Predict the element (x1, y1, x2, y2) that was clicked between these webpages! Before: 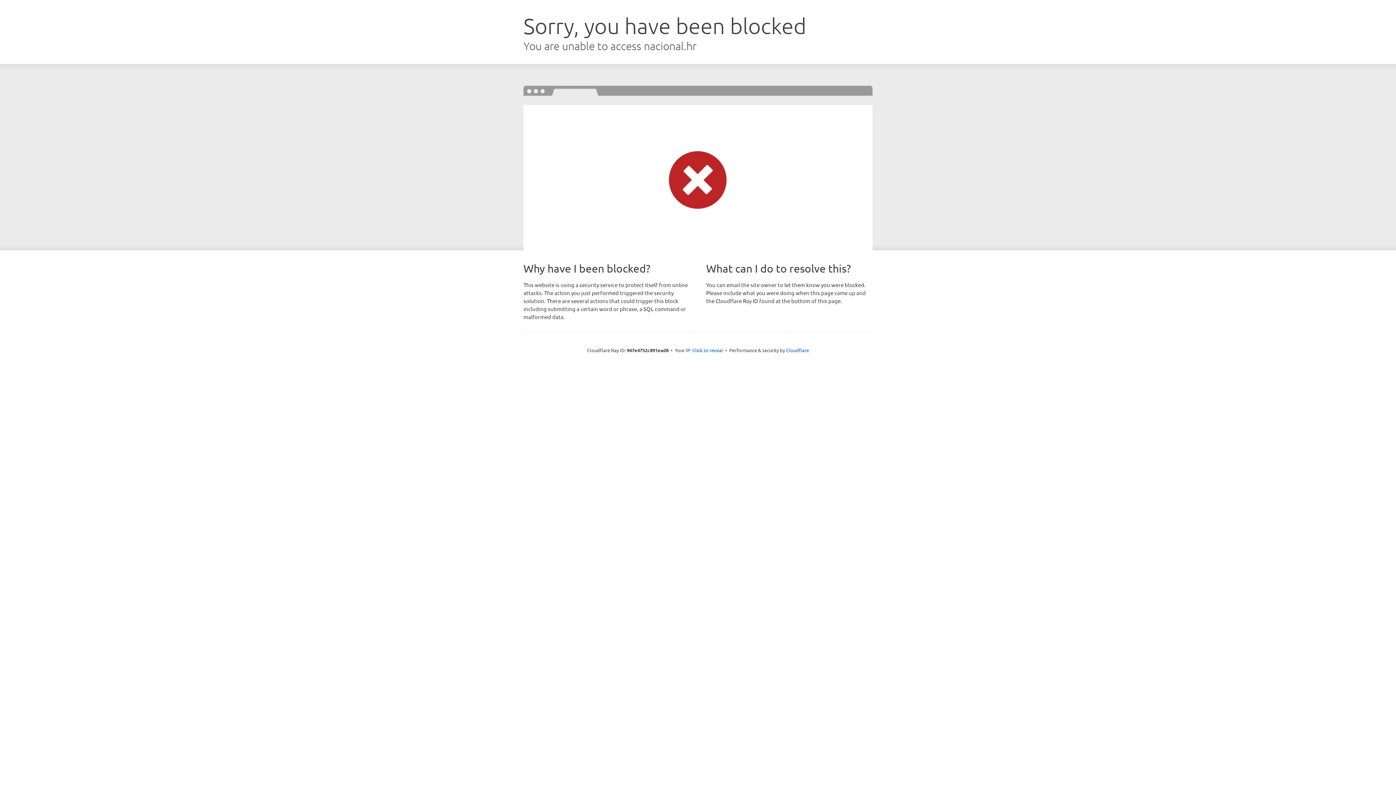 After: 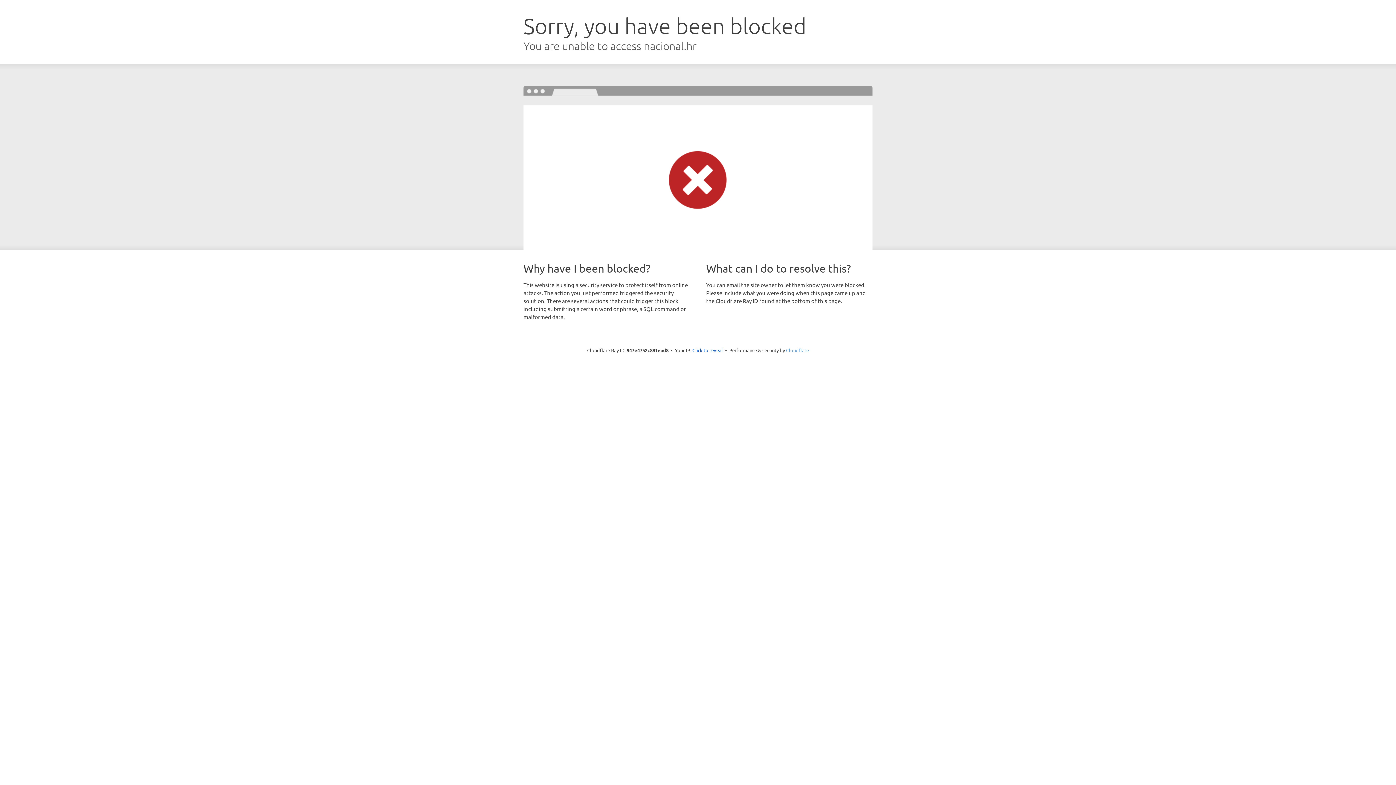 Action: bbox: (786, 347, 809, 353) label: Cloudflare